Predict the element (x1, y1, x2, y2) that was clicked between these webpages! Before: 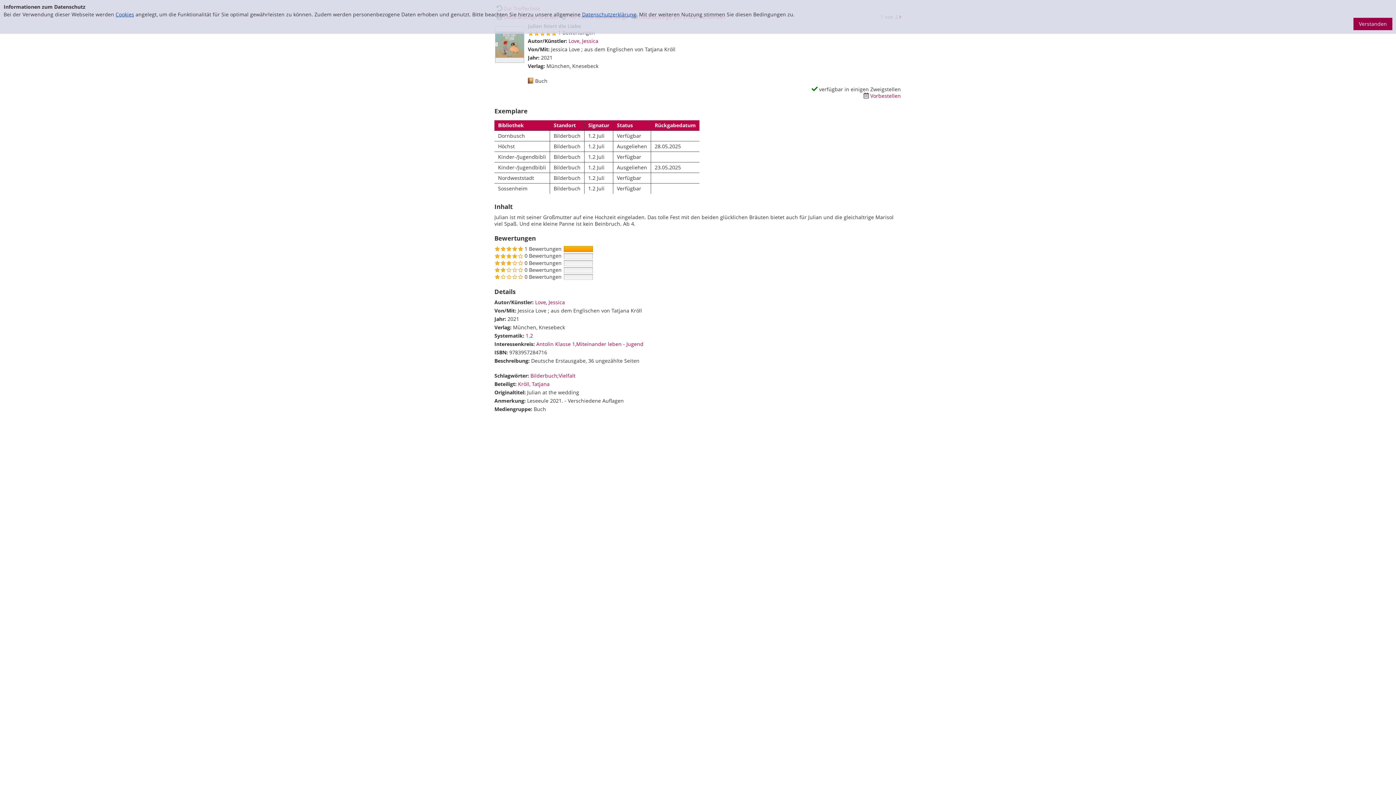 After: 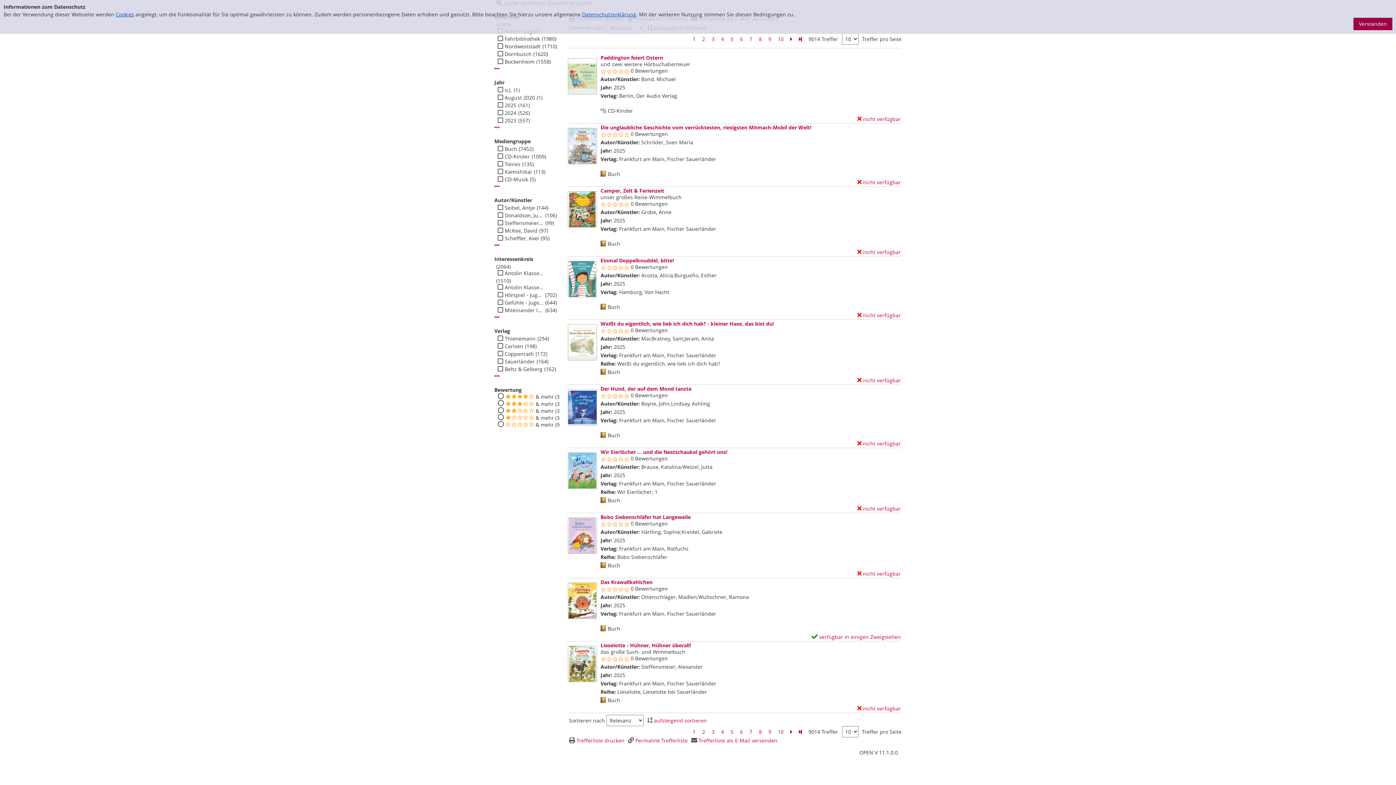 Action: bbox: (525, 332, 533, 339) label: 1.2